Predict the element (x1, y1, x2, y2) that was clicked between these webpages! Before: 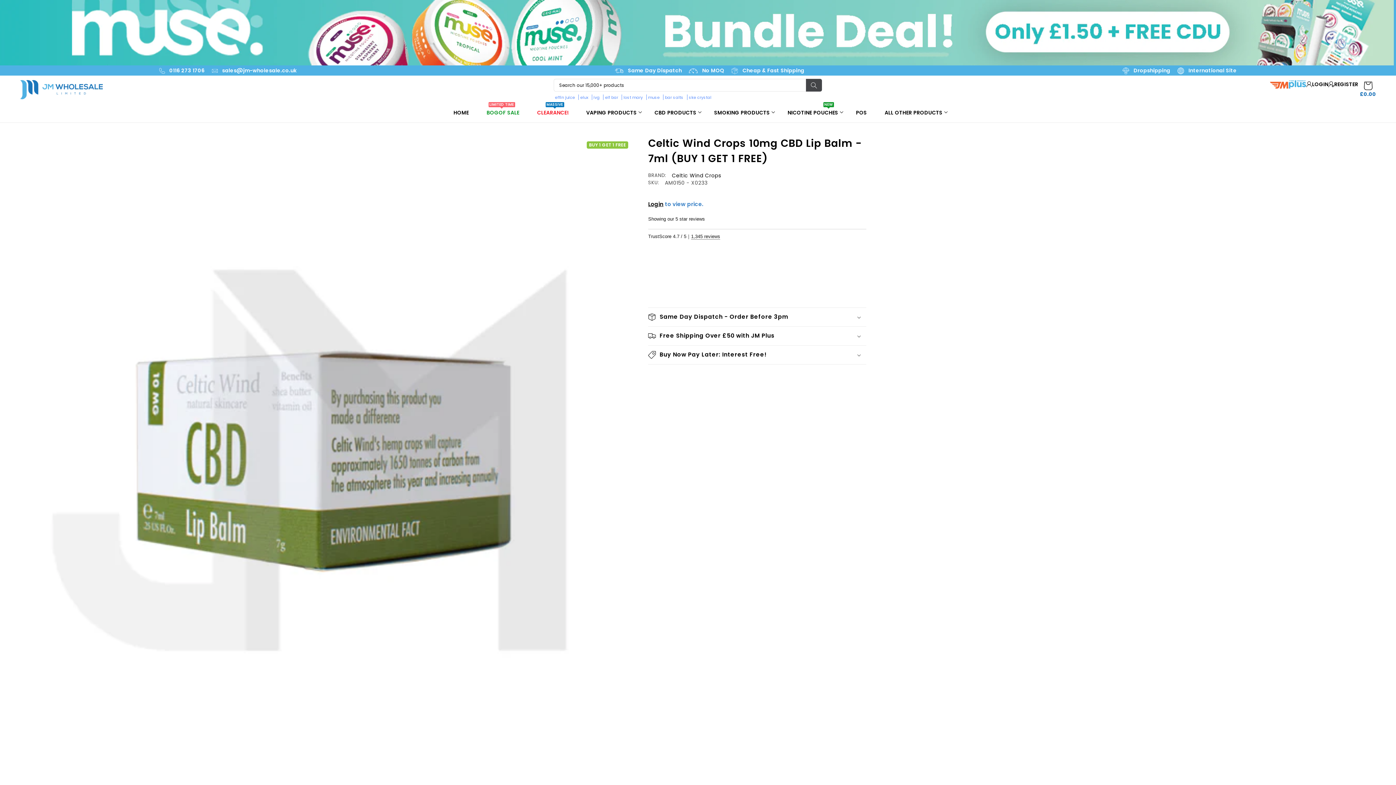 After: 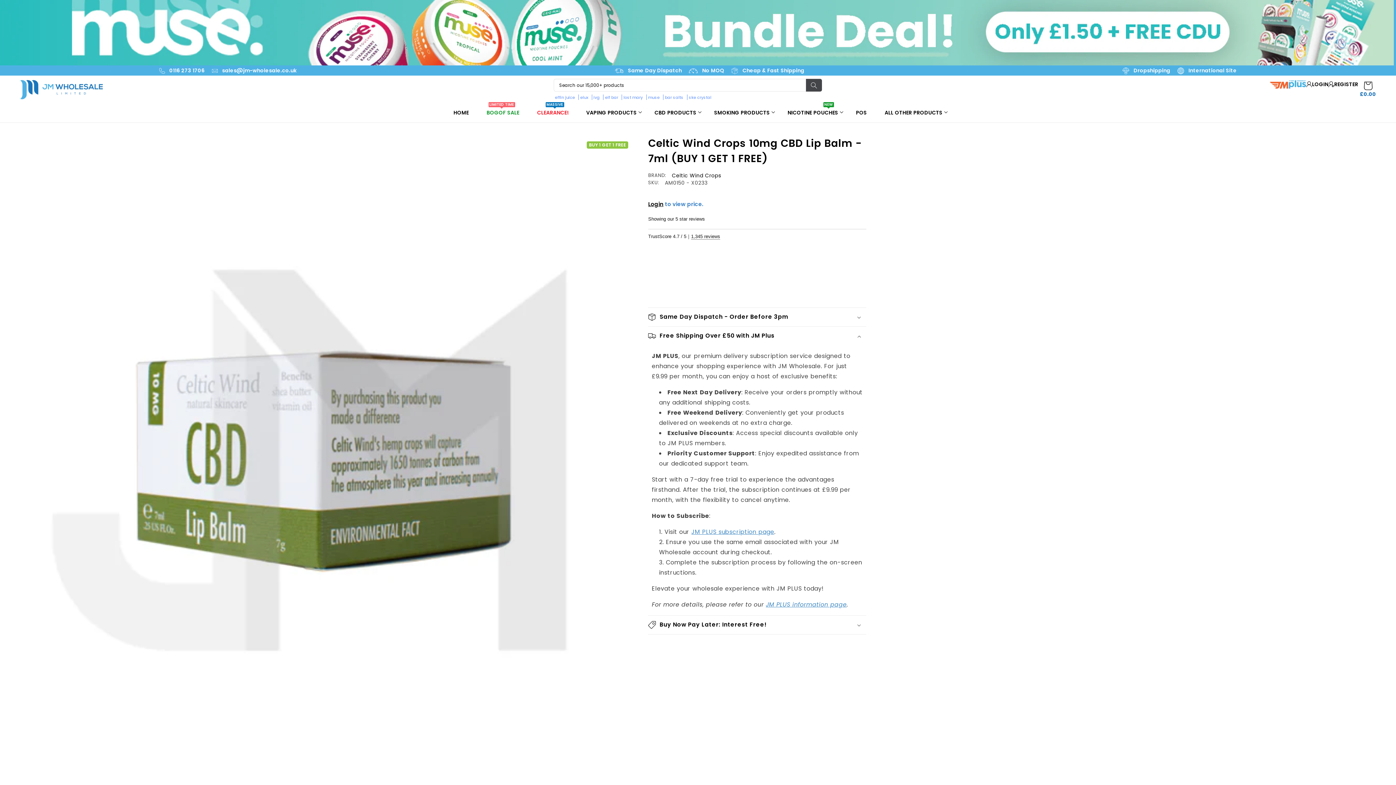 Action: bbox: (648, 326, 866, 345) label: Free Shipping Over £50 with JM Plus